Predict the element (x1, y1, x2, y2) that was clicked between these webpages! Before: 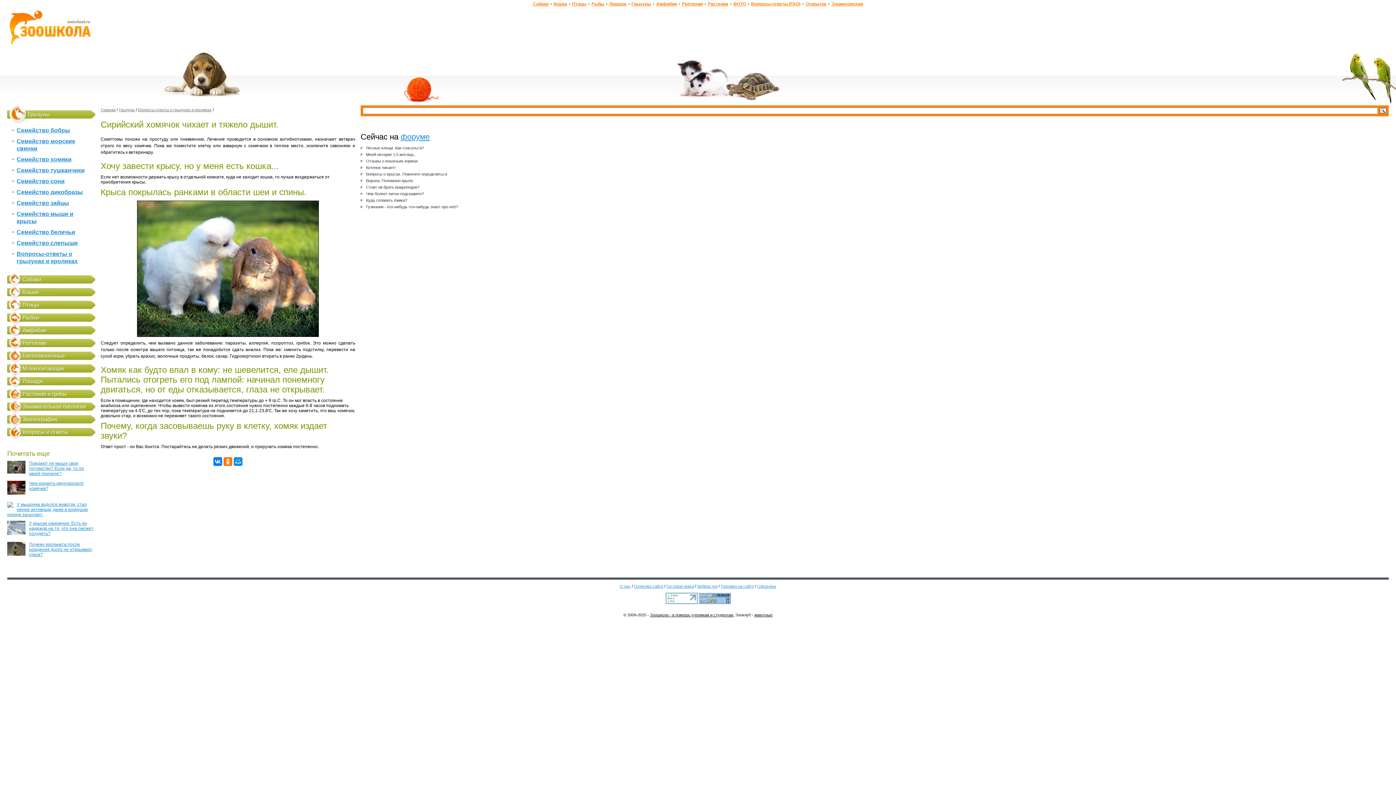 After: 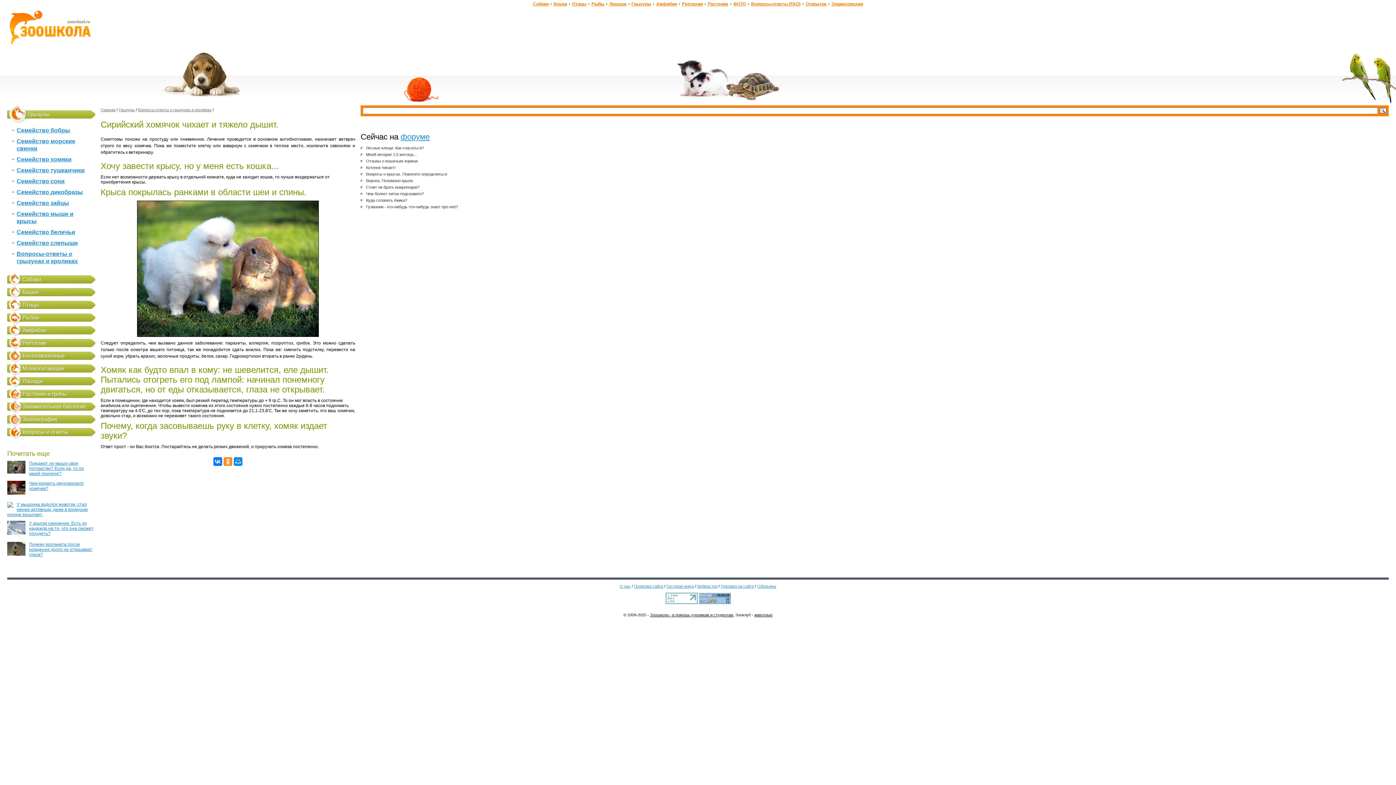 Action: bbox: (223, 457, 232, 466)